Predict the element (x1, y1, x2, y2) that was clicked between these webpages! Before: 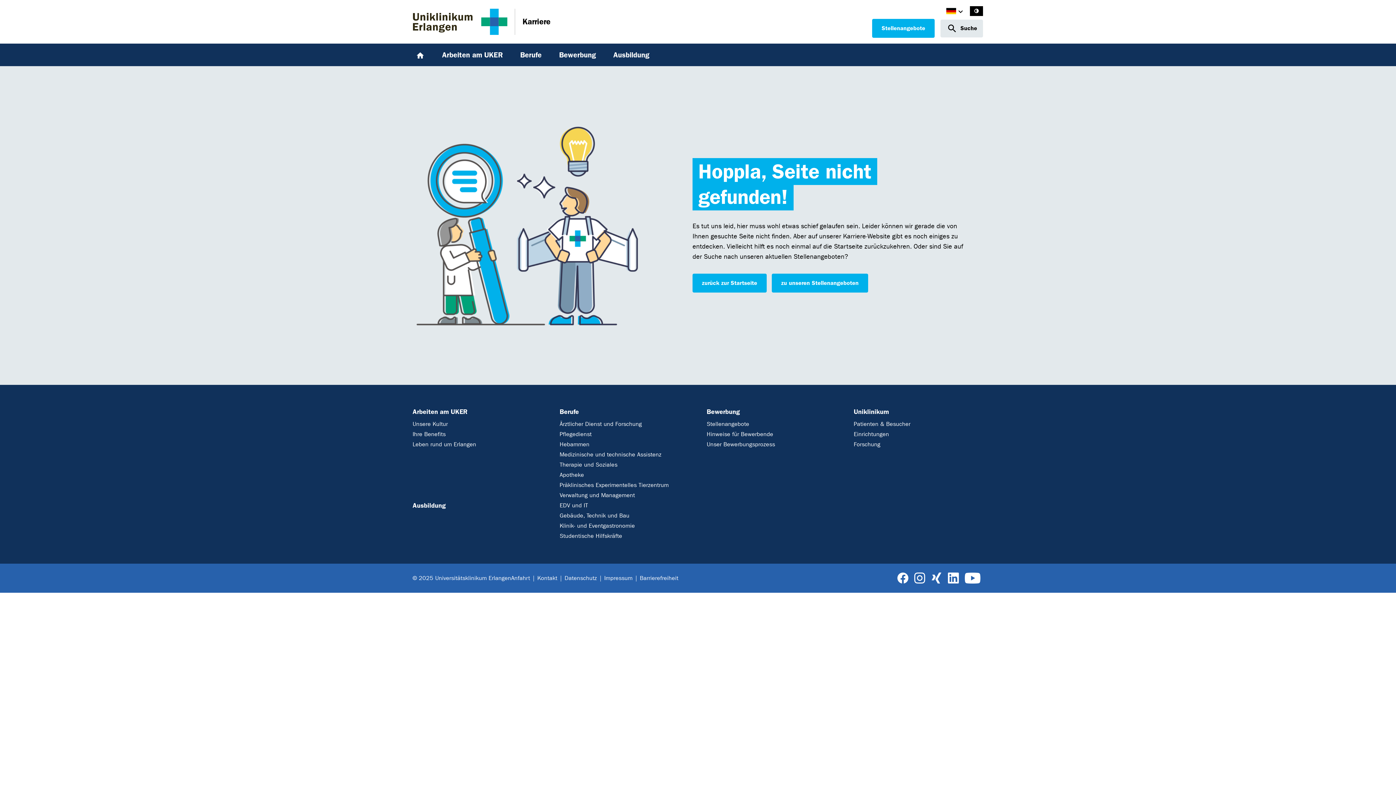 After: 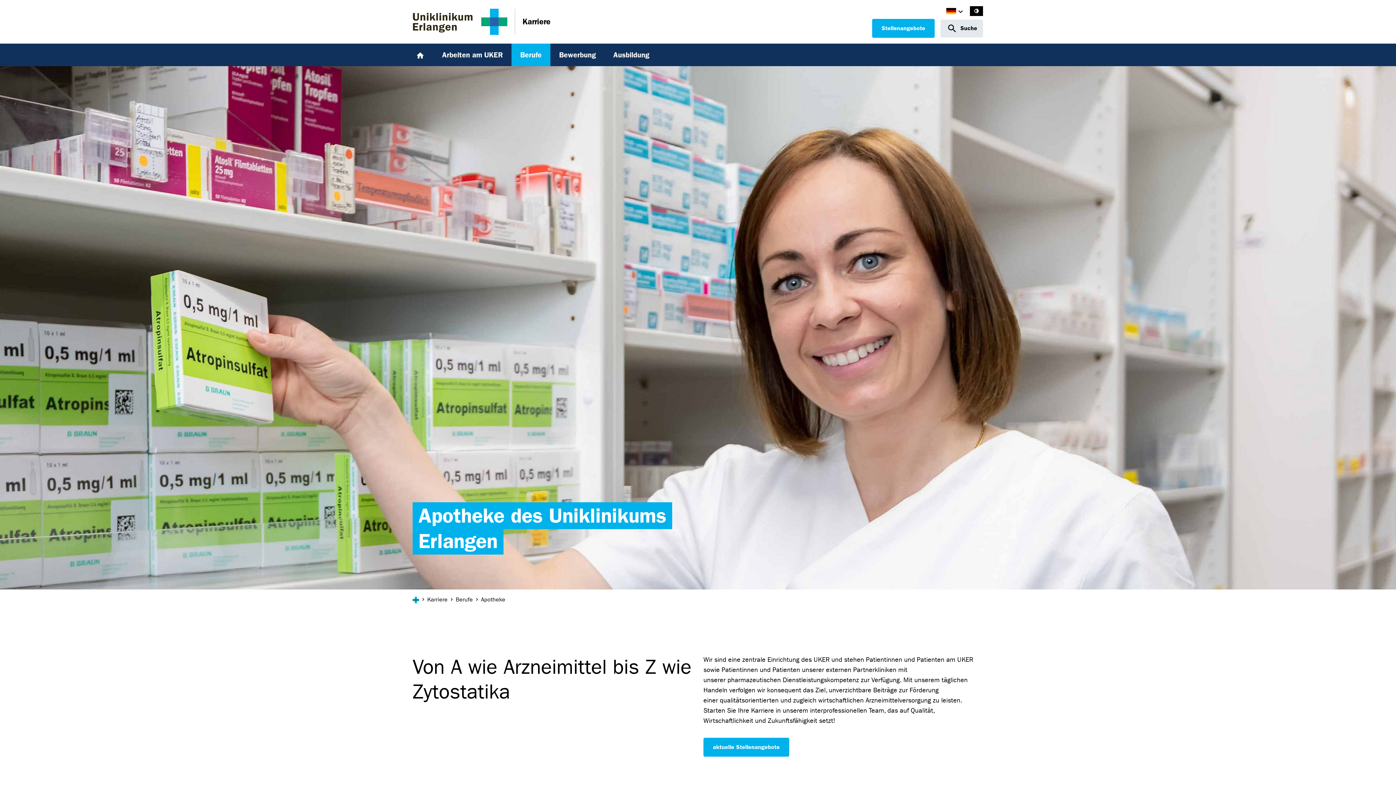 Action: bbox: (559, 470, 683, 481) label: Apotheke